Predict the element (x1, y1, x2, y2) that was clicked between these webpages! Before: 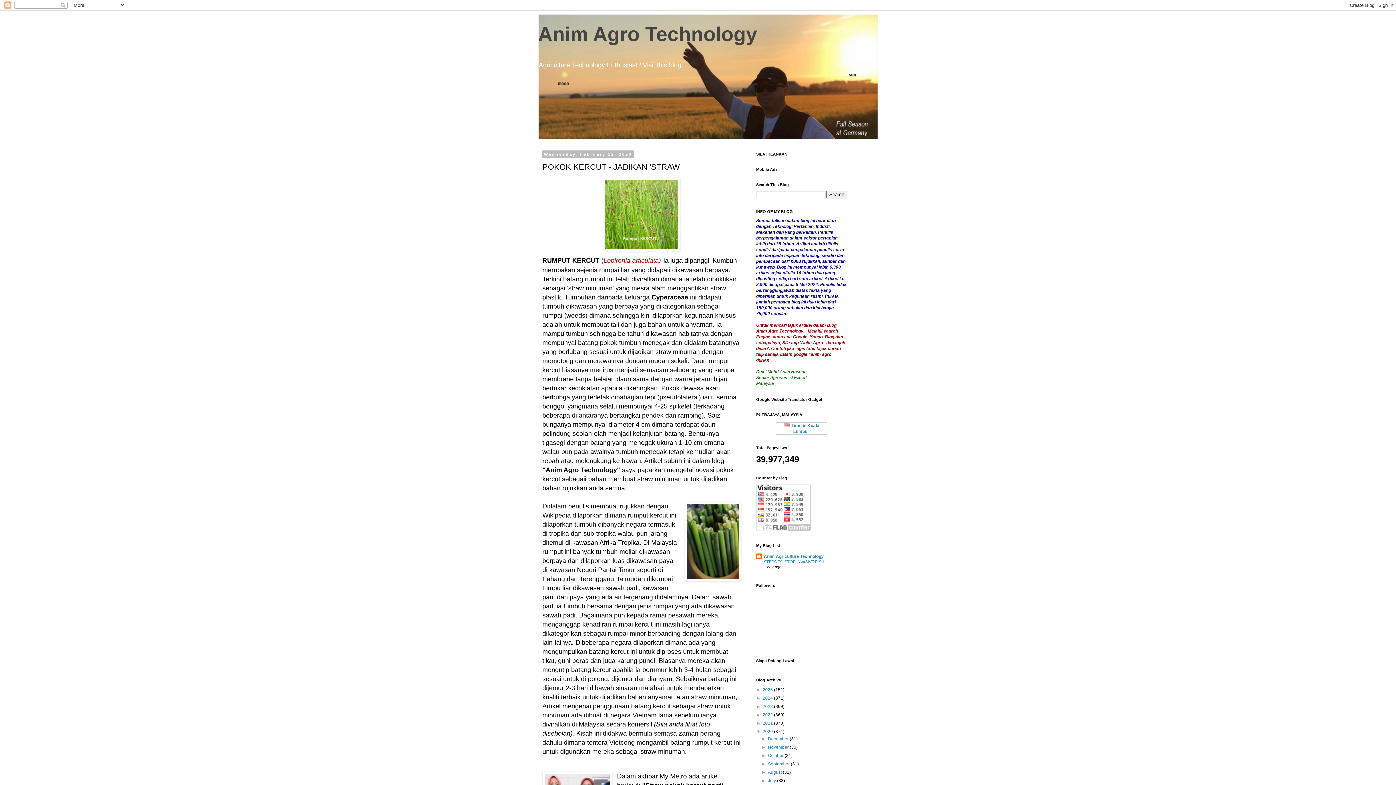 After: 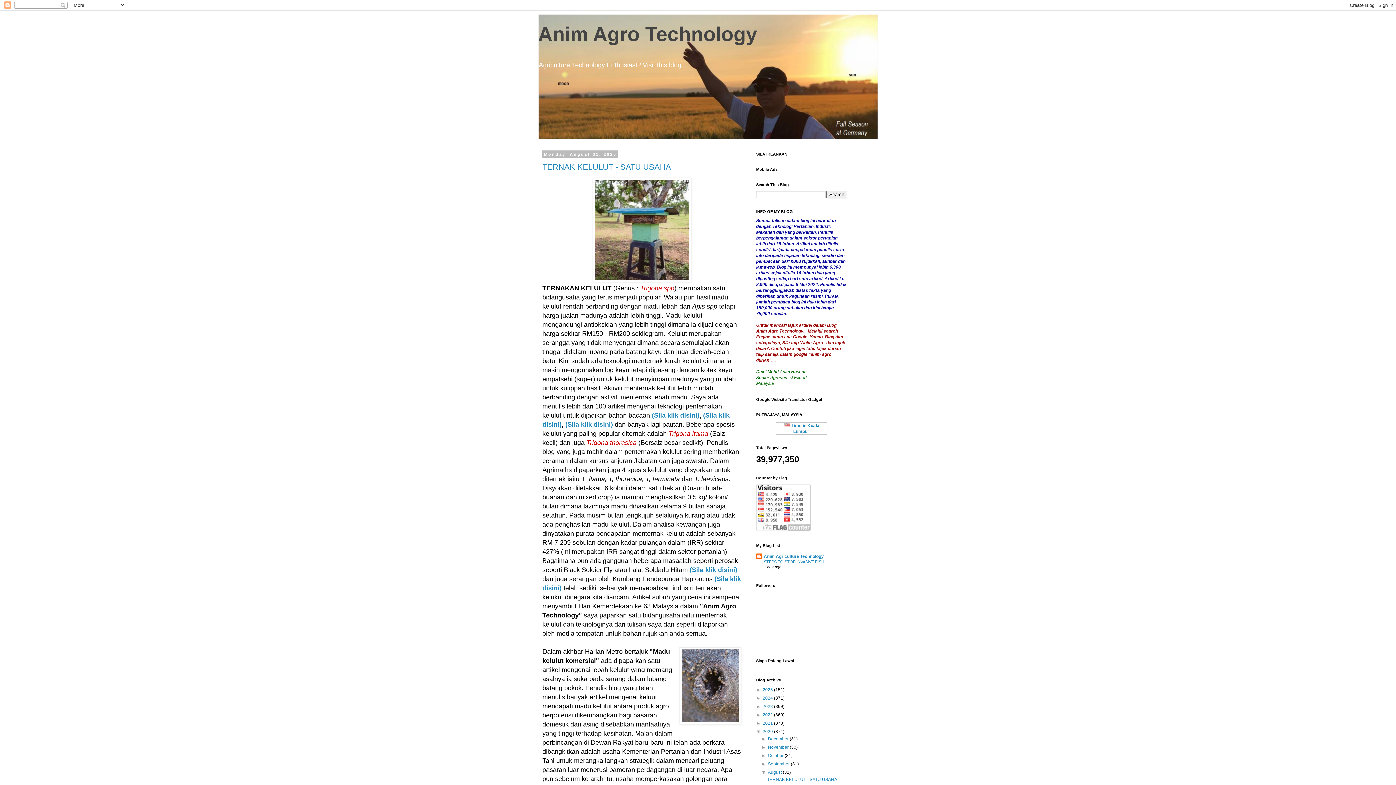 Action: bbox: (768, 770, 783, 775) label: August 